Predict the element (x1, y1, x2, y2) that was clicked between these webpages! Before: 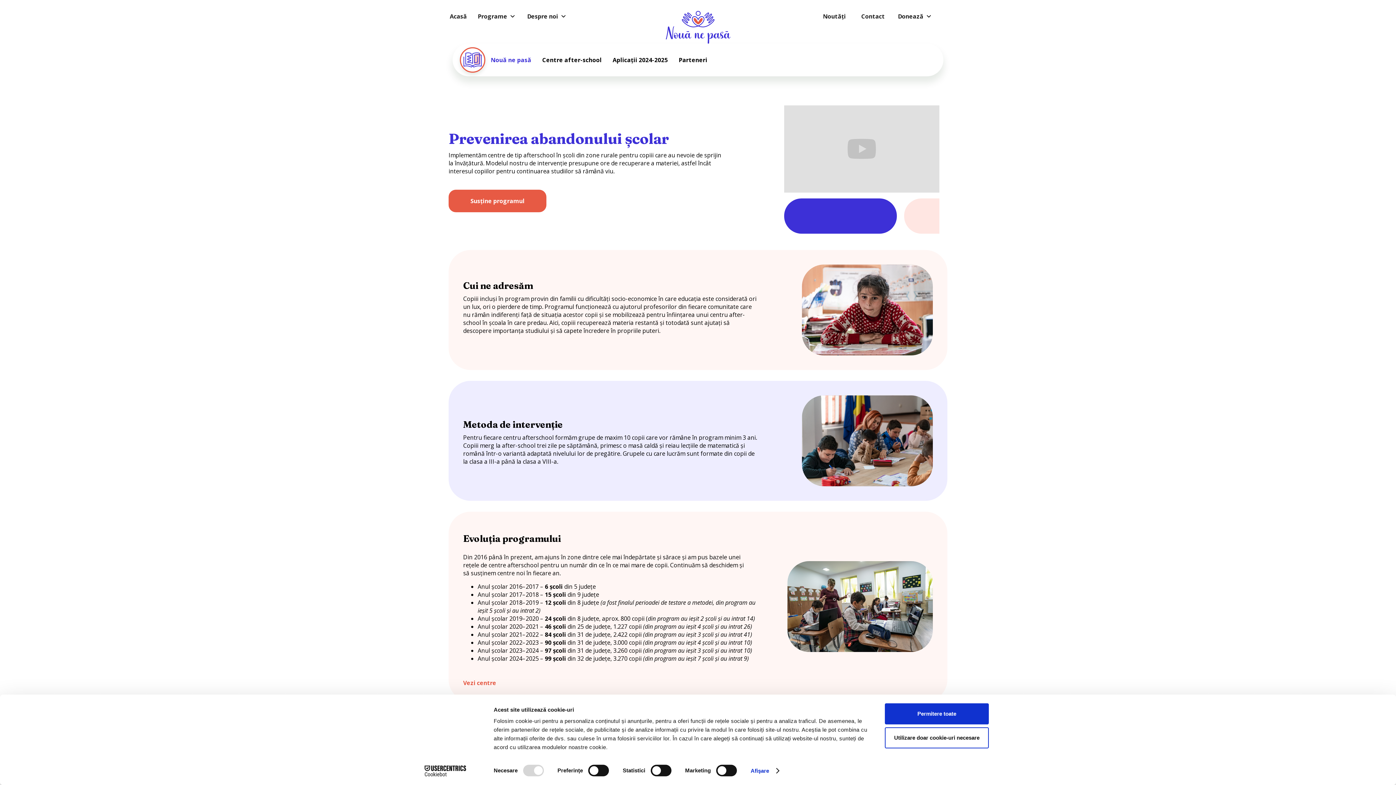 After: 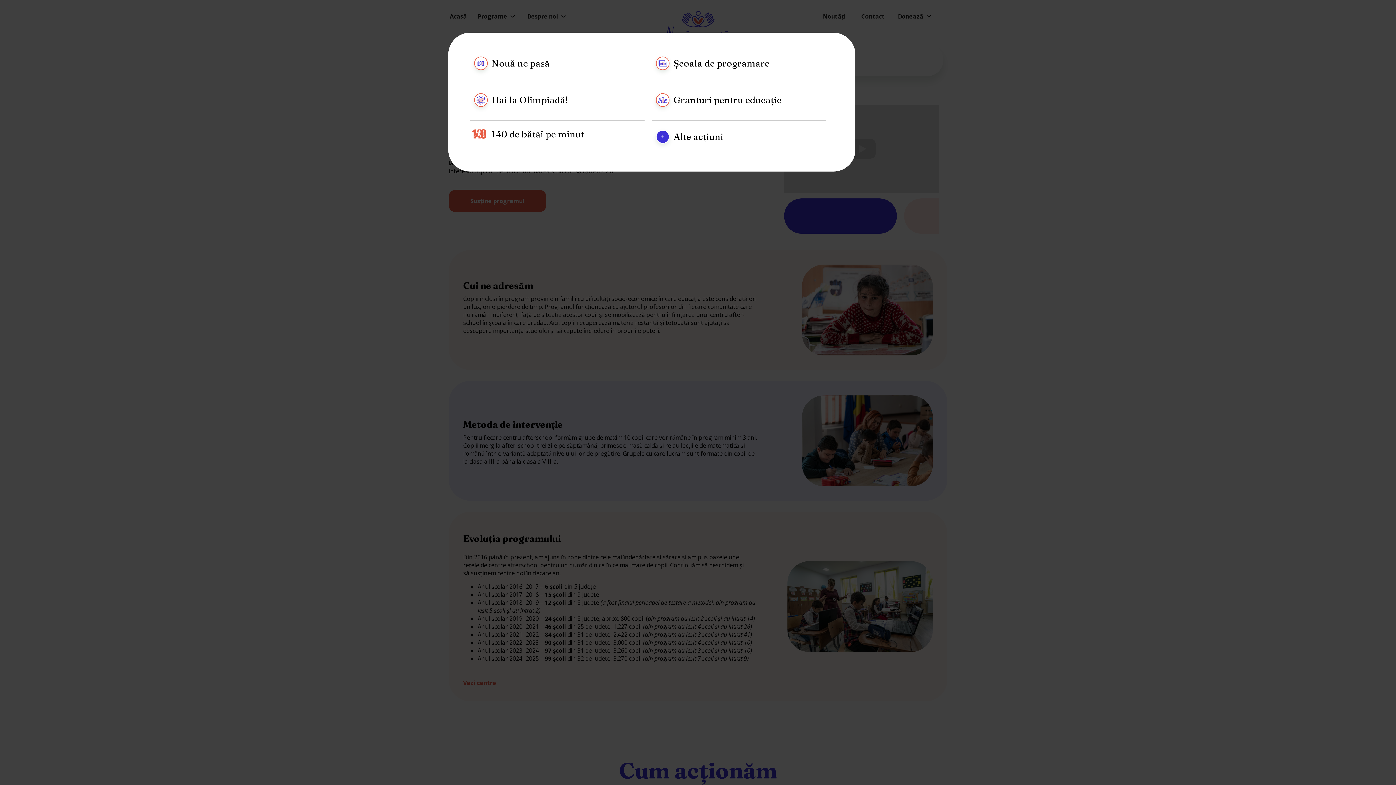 Action: label: Programe bbox: (477, 12, 509, 20)